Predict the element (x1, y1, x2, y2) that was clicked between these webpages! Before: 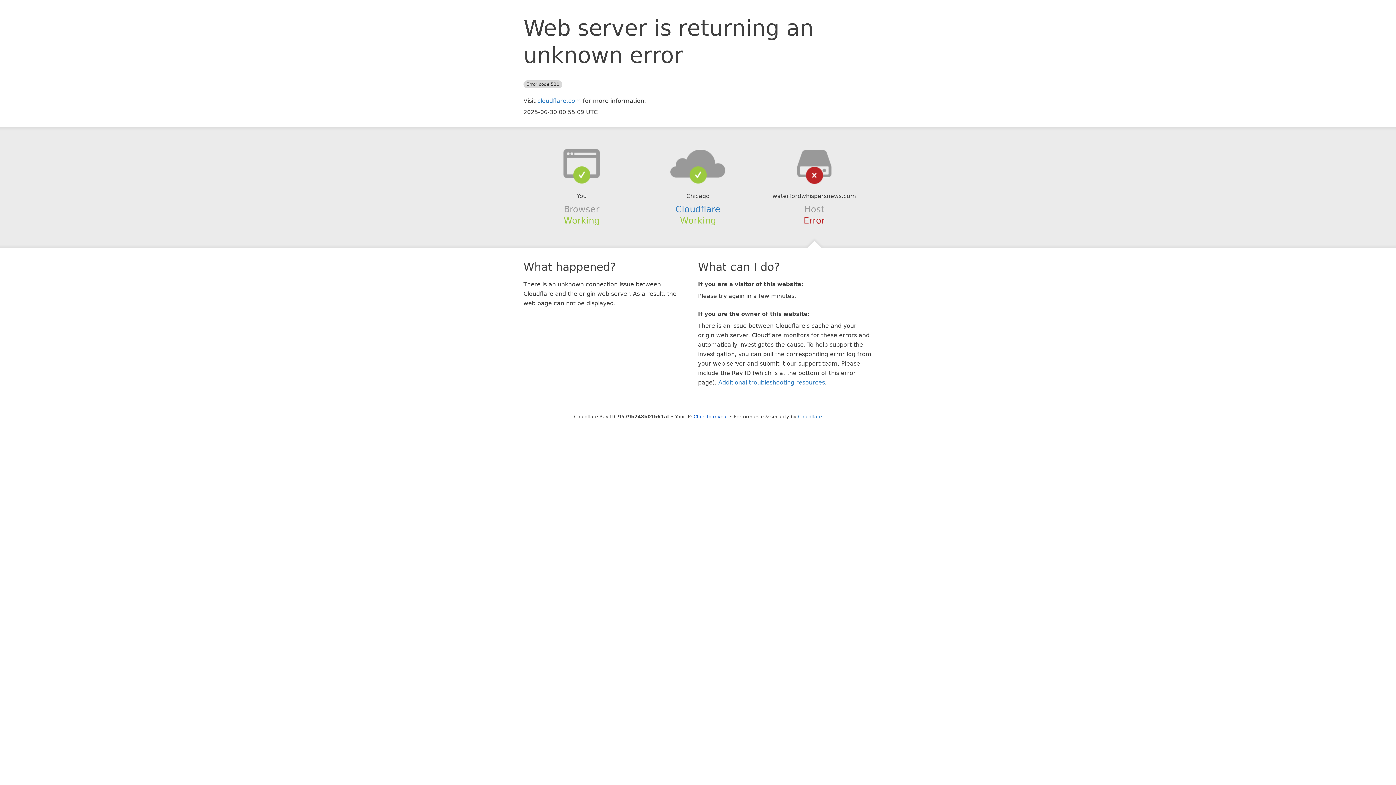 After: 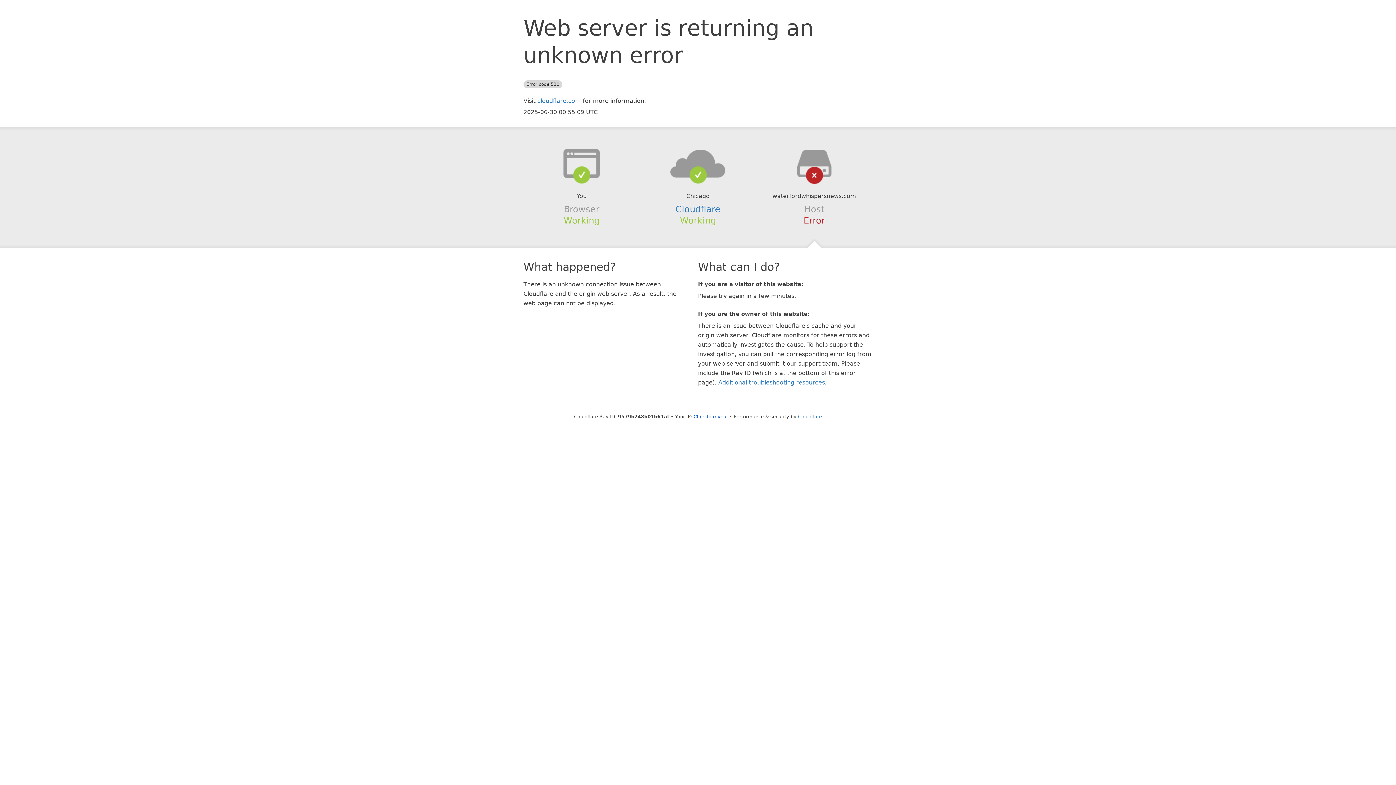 Action: bbox: (639, 148, 756, 178)